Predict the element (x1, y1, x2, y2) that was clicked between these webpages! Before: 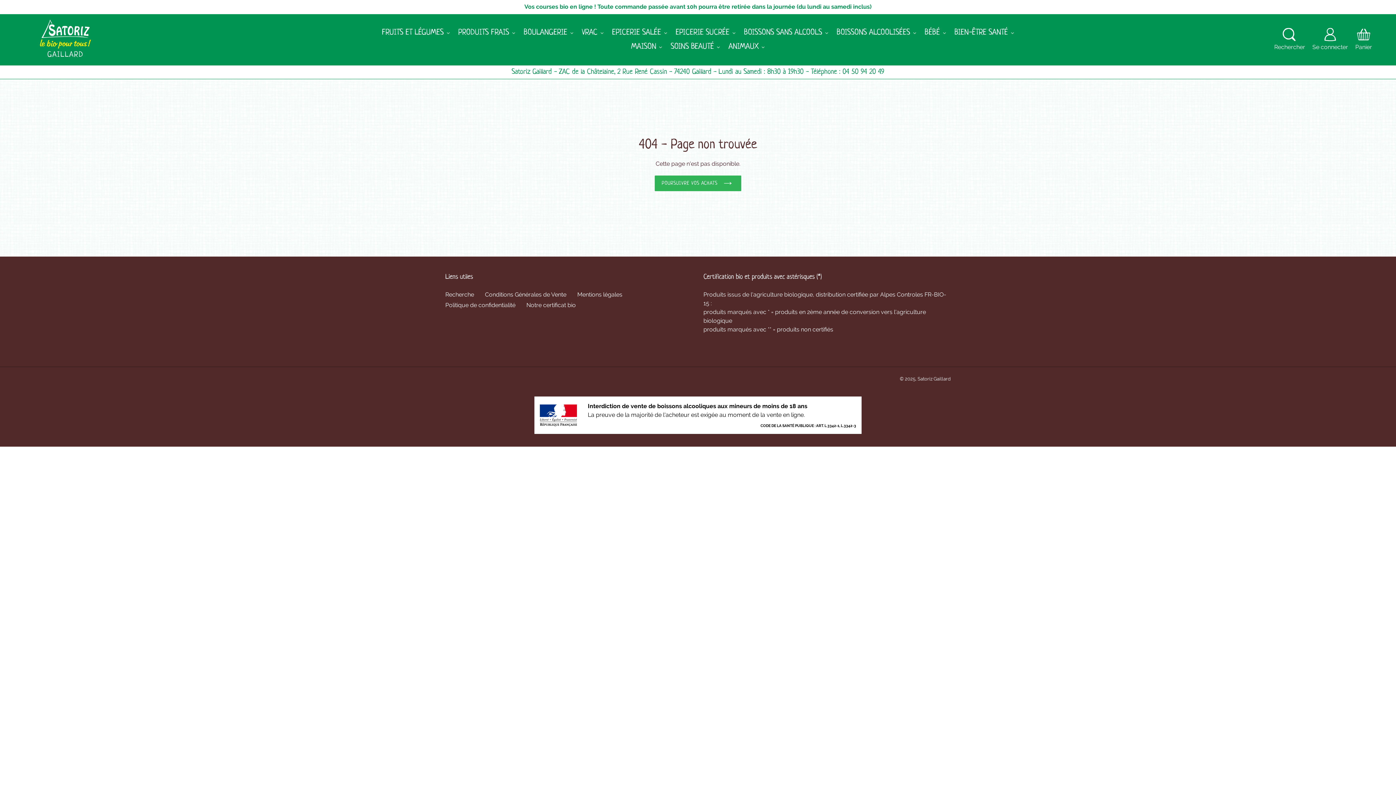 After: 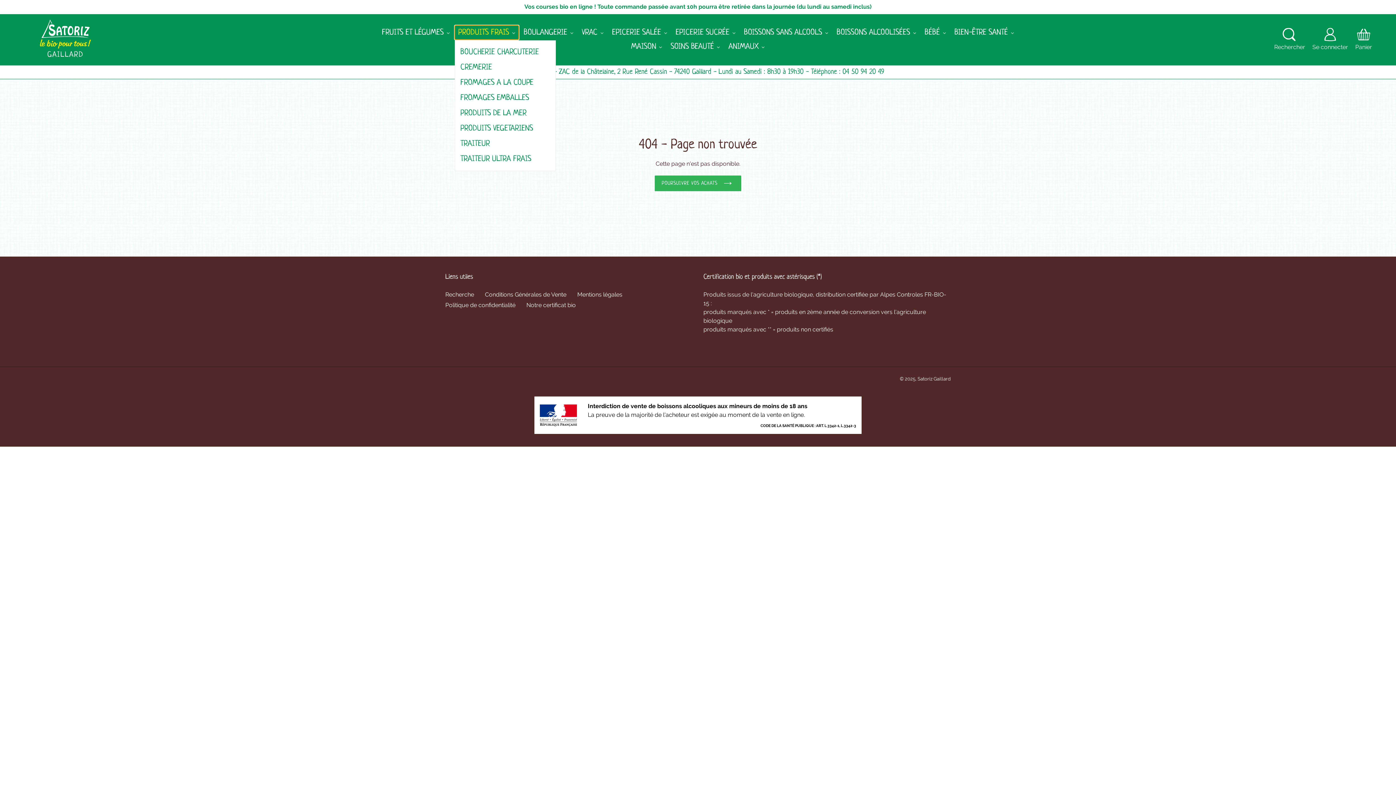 Action: label: PRODUITS FRAIS bbox: (454, 25, 518, 39)